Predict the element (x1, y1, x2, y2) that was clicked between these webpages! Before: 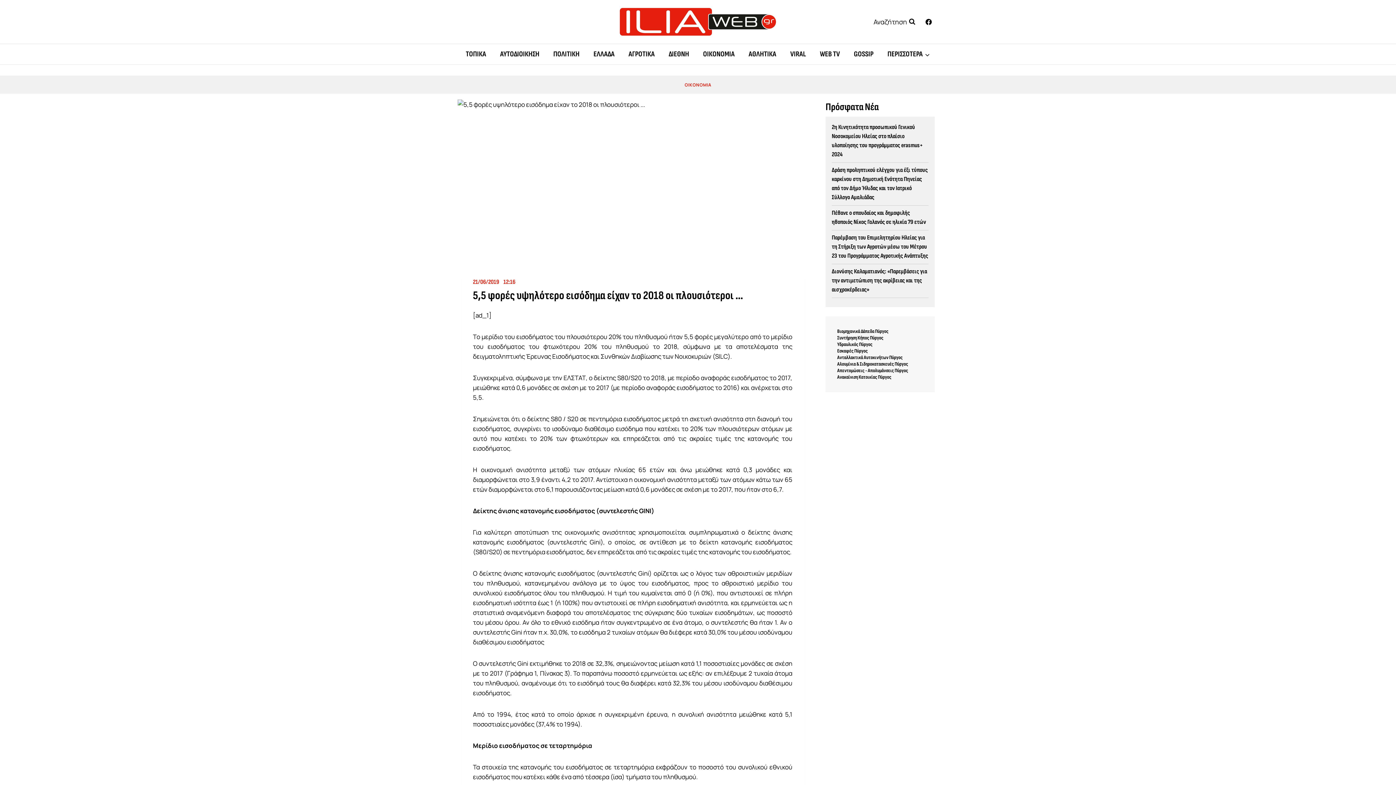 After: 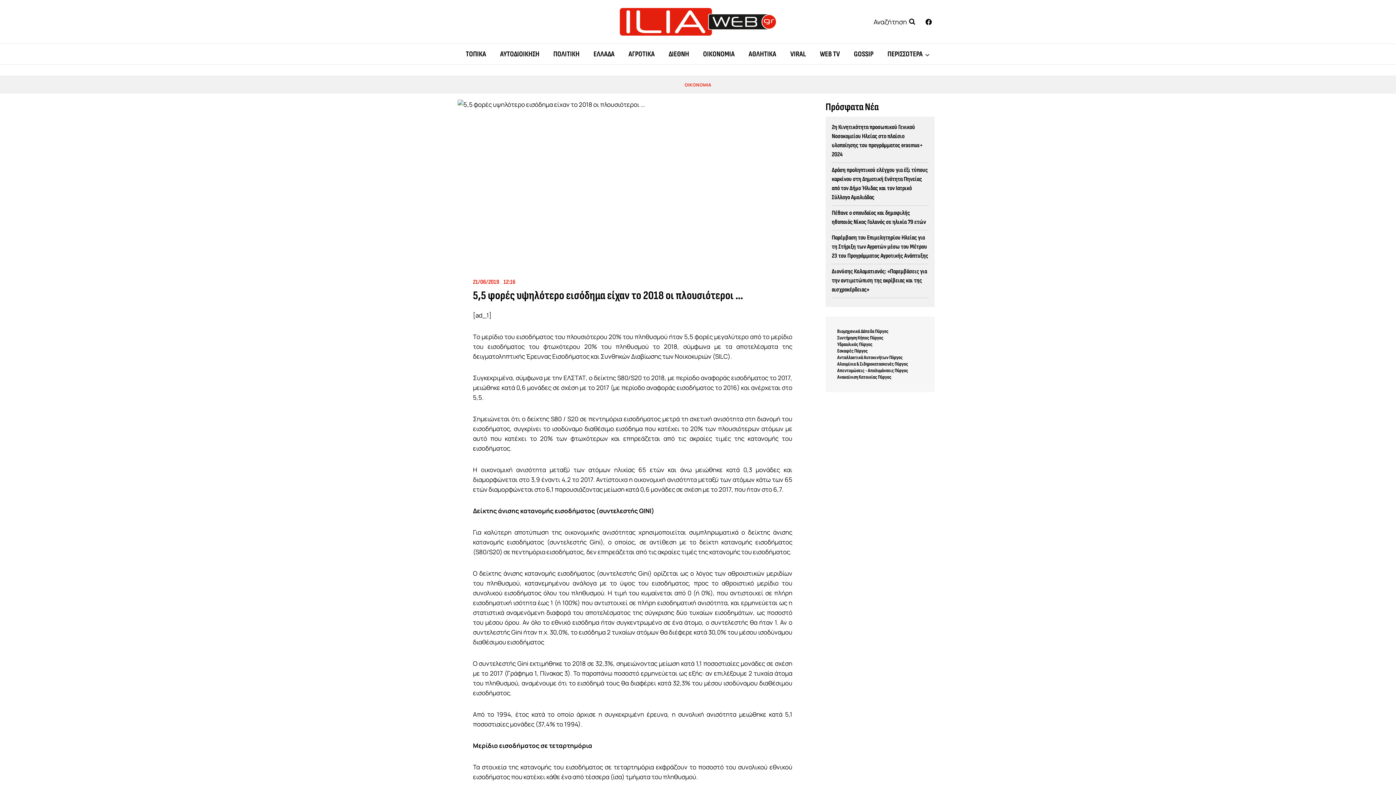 Action: label: Απεντομώσεις - Απολυμάνσεις Πύργος bbox: (837, 367, 908, 373)